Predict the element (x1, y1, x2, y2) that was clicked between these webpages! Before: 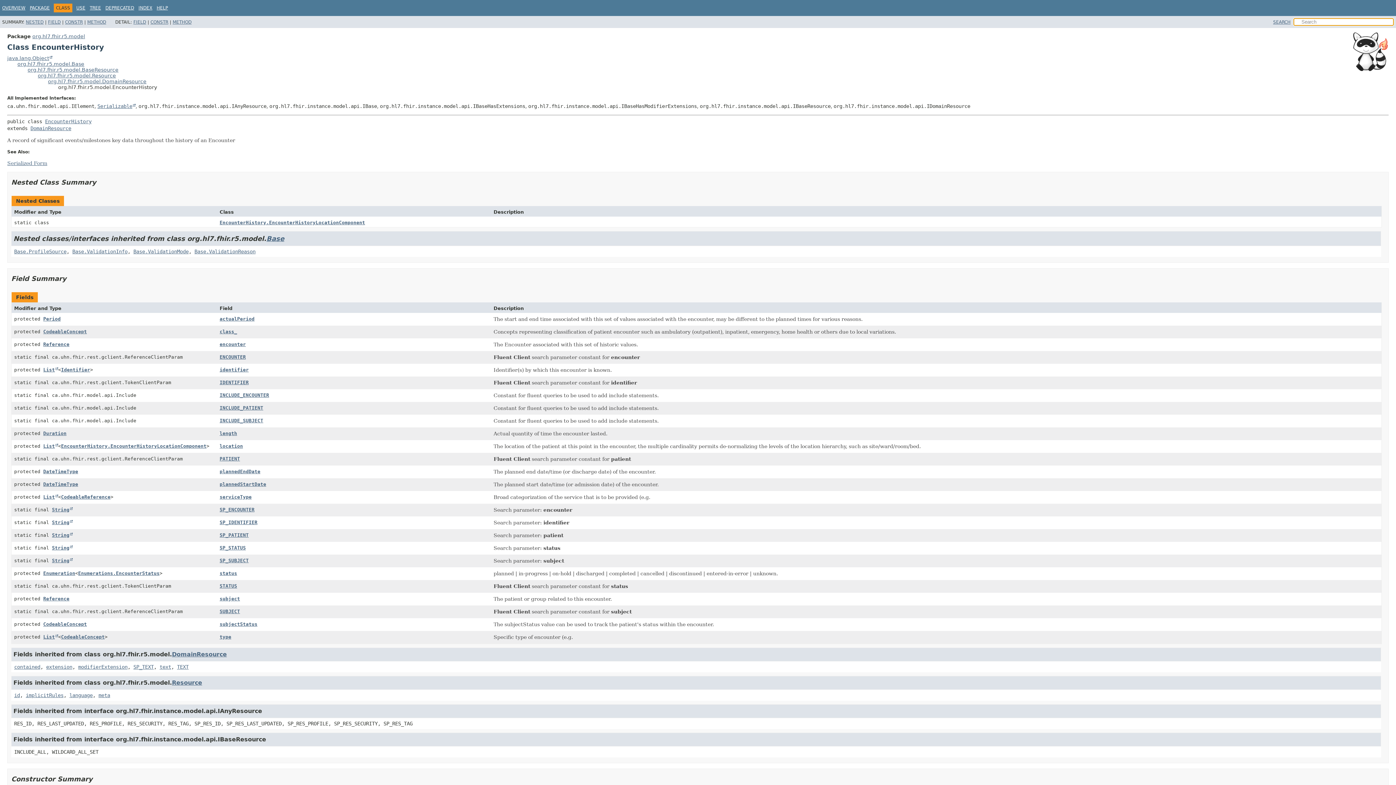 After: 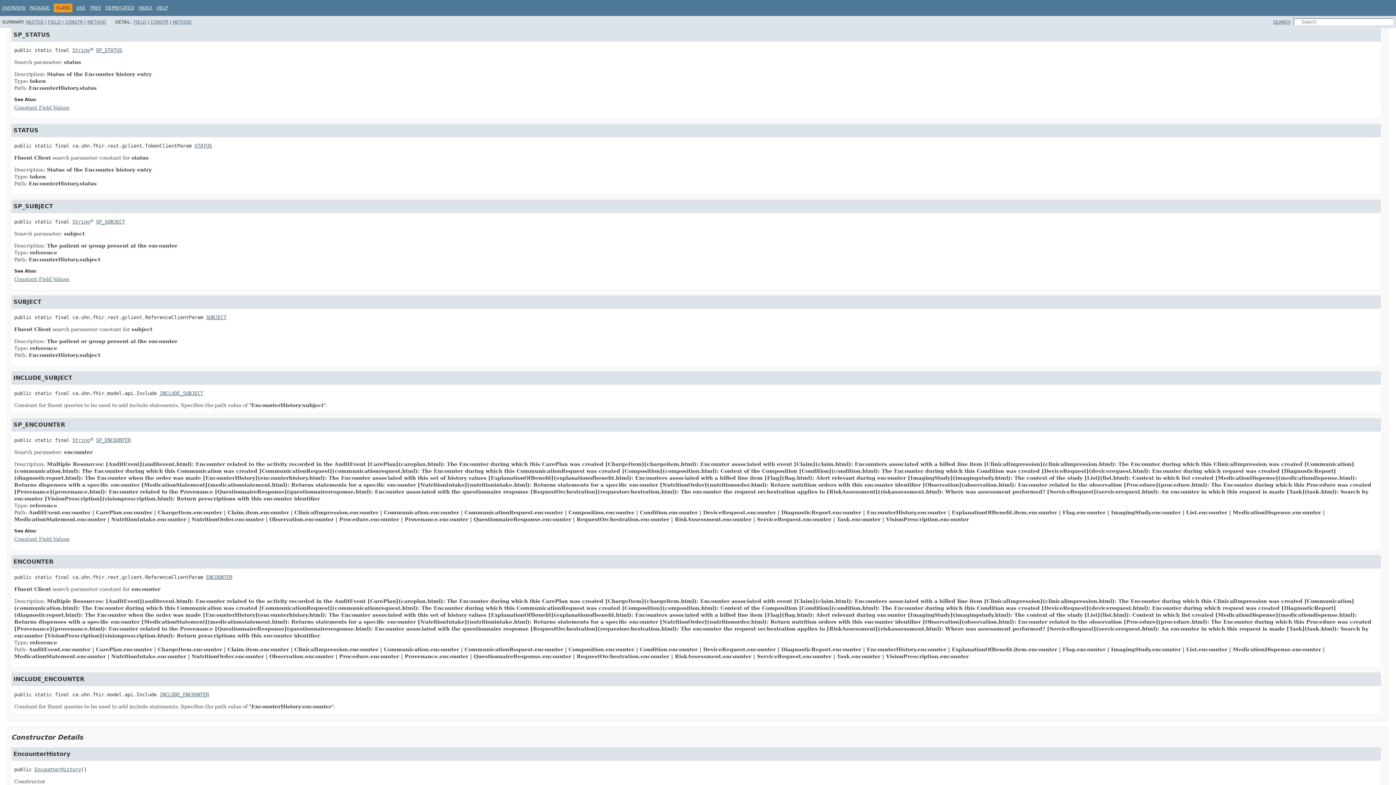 Action: label: SP_STATUS bbox: (219, 545, 245, 550)